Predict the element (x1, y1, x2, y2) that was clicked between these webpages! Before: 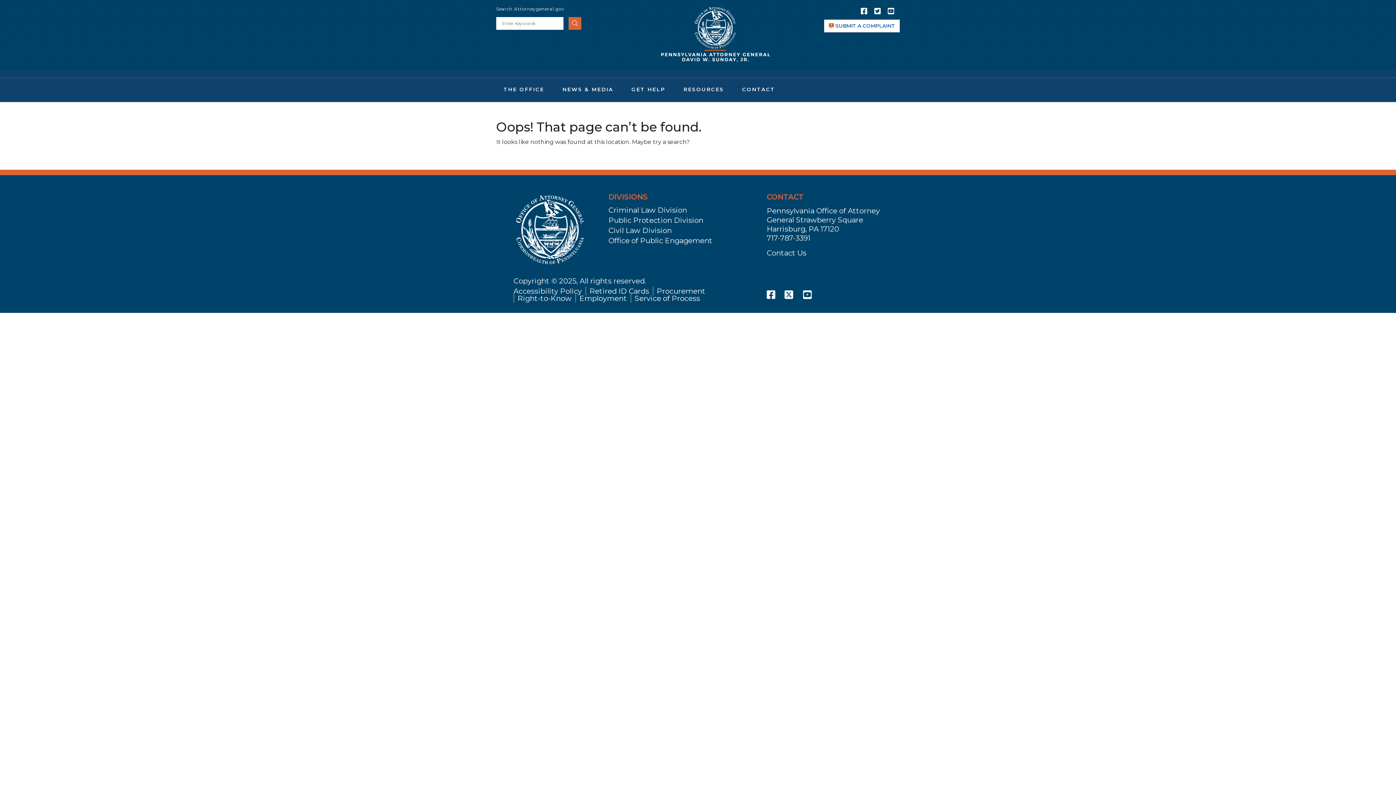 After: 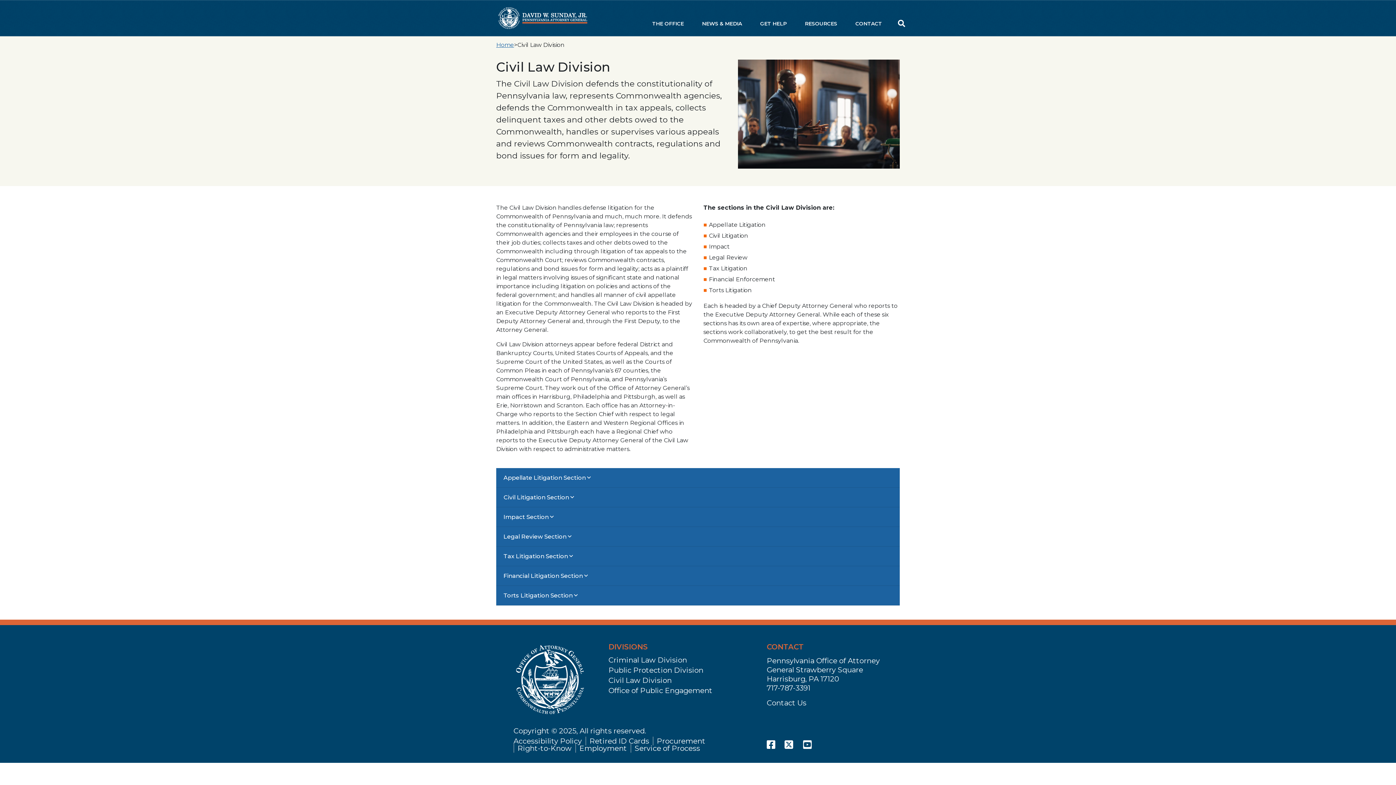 Action: label: Civil Law Division bbox: (608, 226, 671, 234)